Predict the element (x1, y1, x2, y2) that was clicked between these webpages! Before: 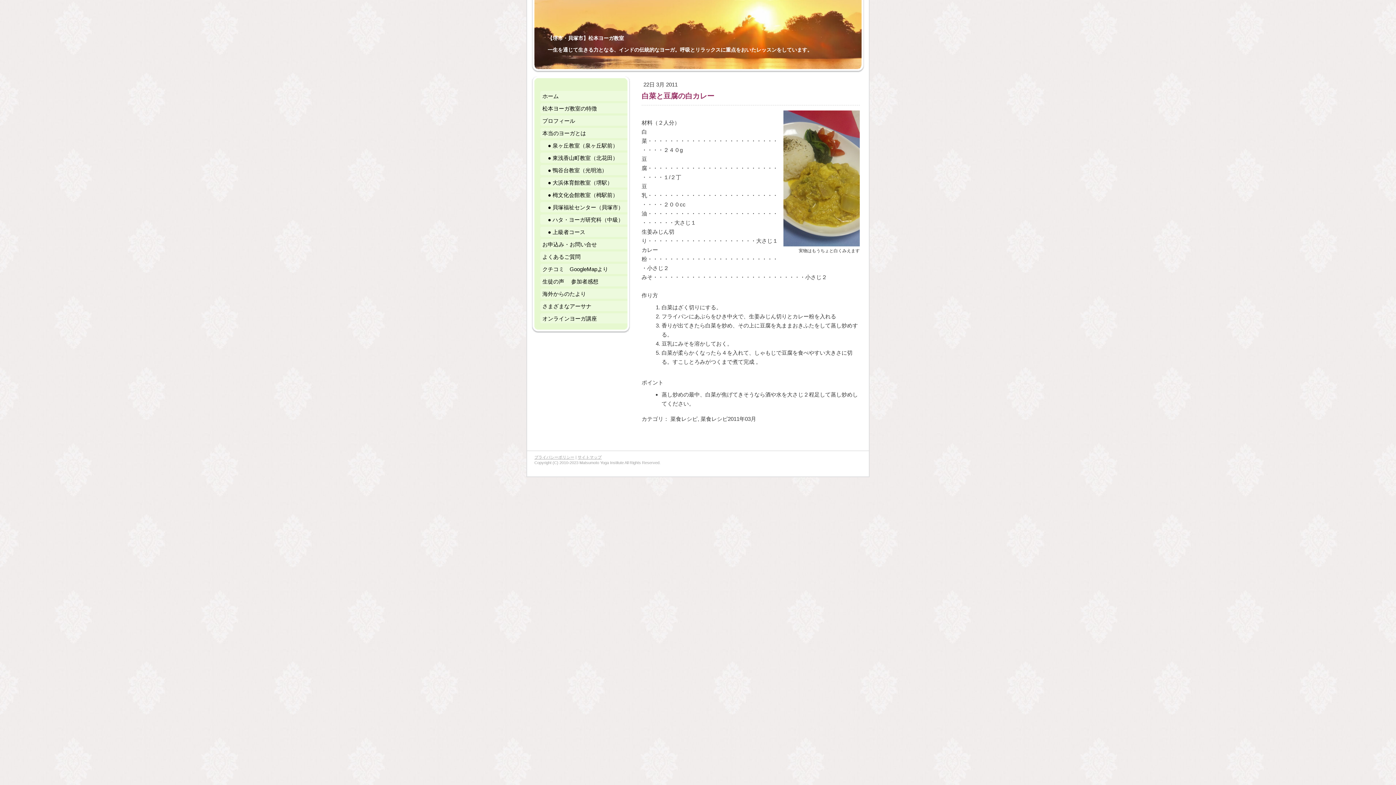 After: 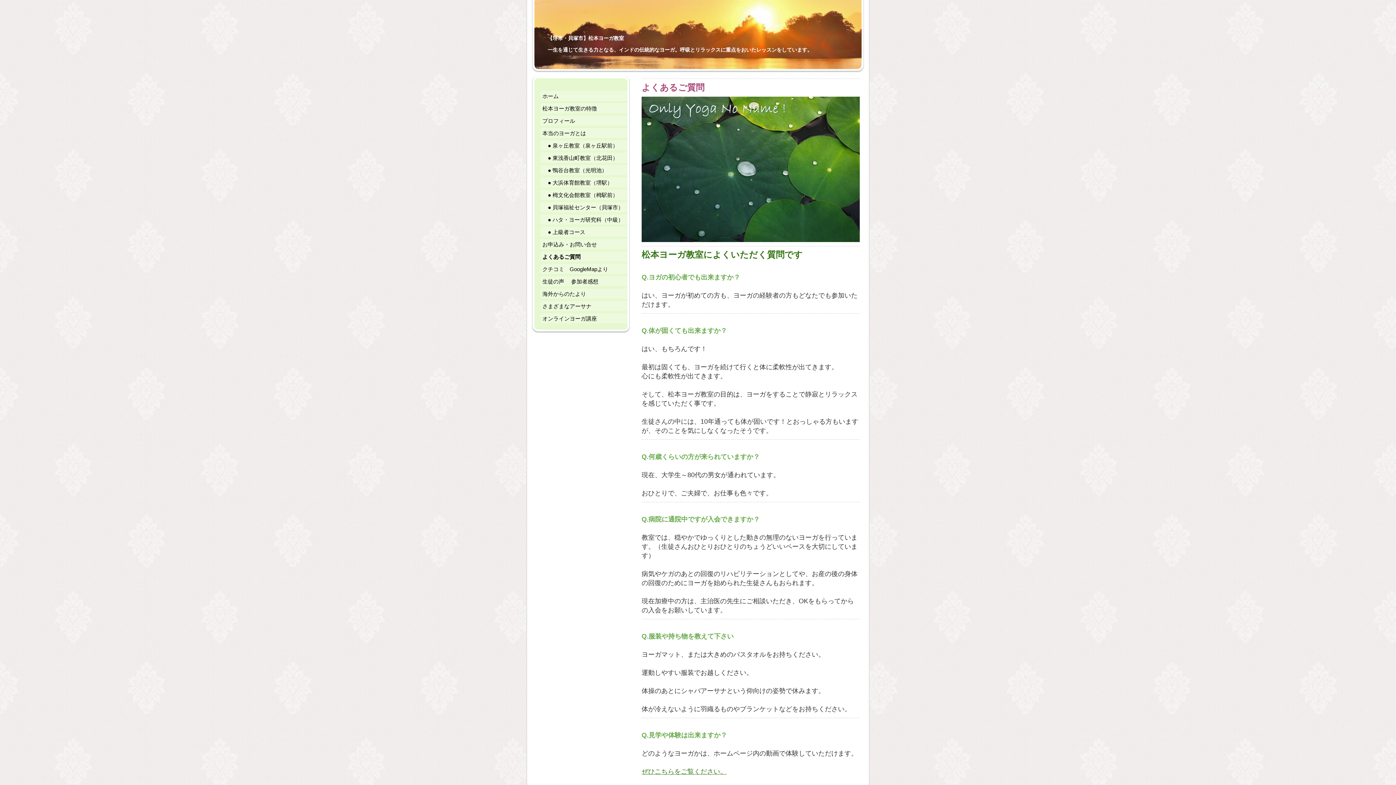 Action: label: よくあるご質問 bbox: (540, 251, 627, 264)